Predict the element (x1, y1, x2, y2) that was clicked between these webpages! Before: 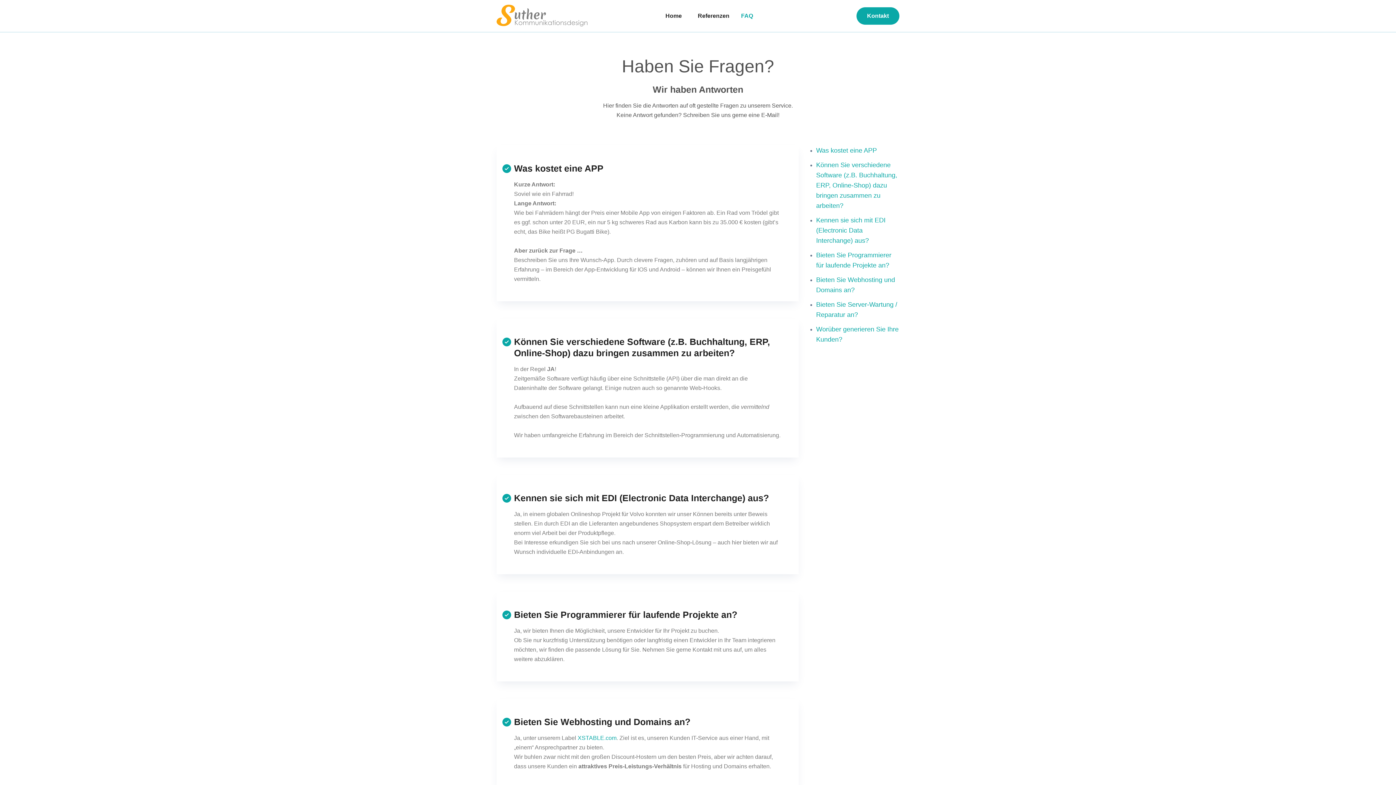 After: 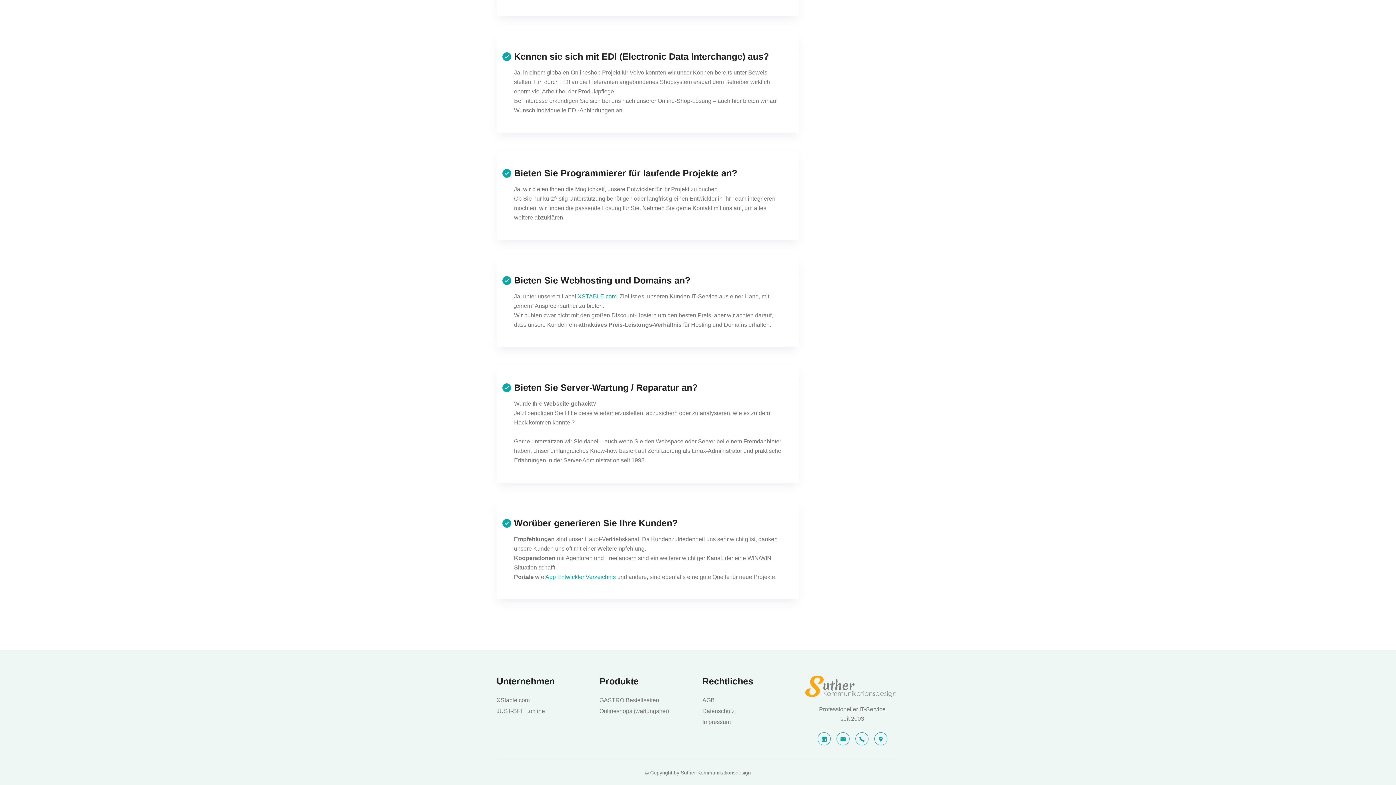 Action: label: Bieten Sie Programmierer für laufende Projekte an? bbox: (816, 250, 899, 270)